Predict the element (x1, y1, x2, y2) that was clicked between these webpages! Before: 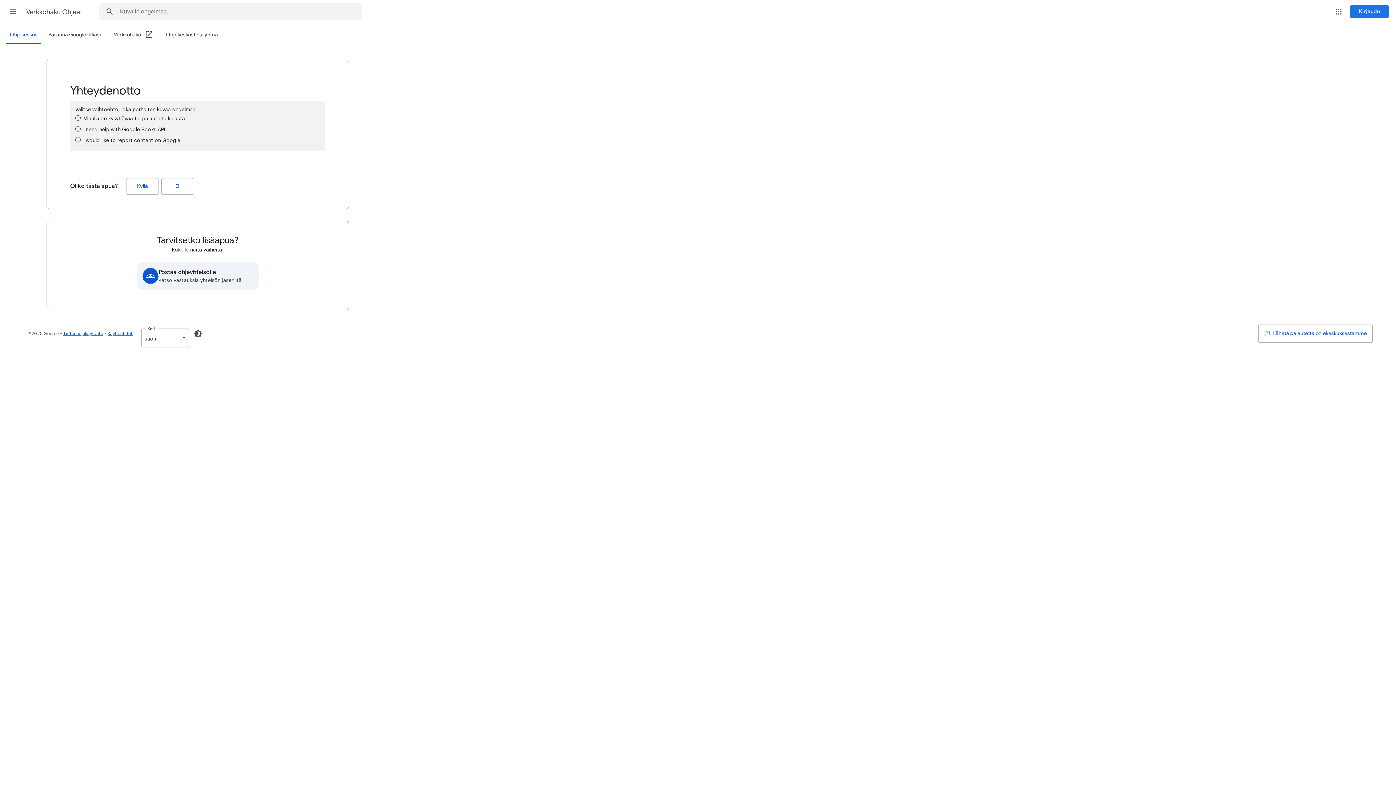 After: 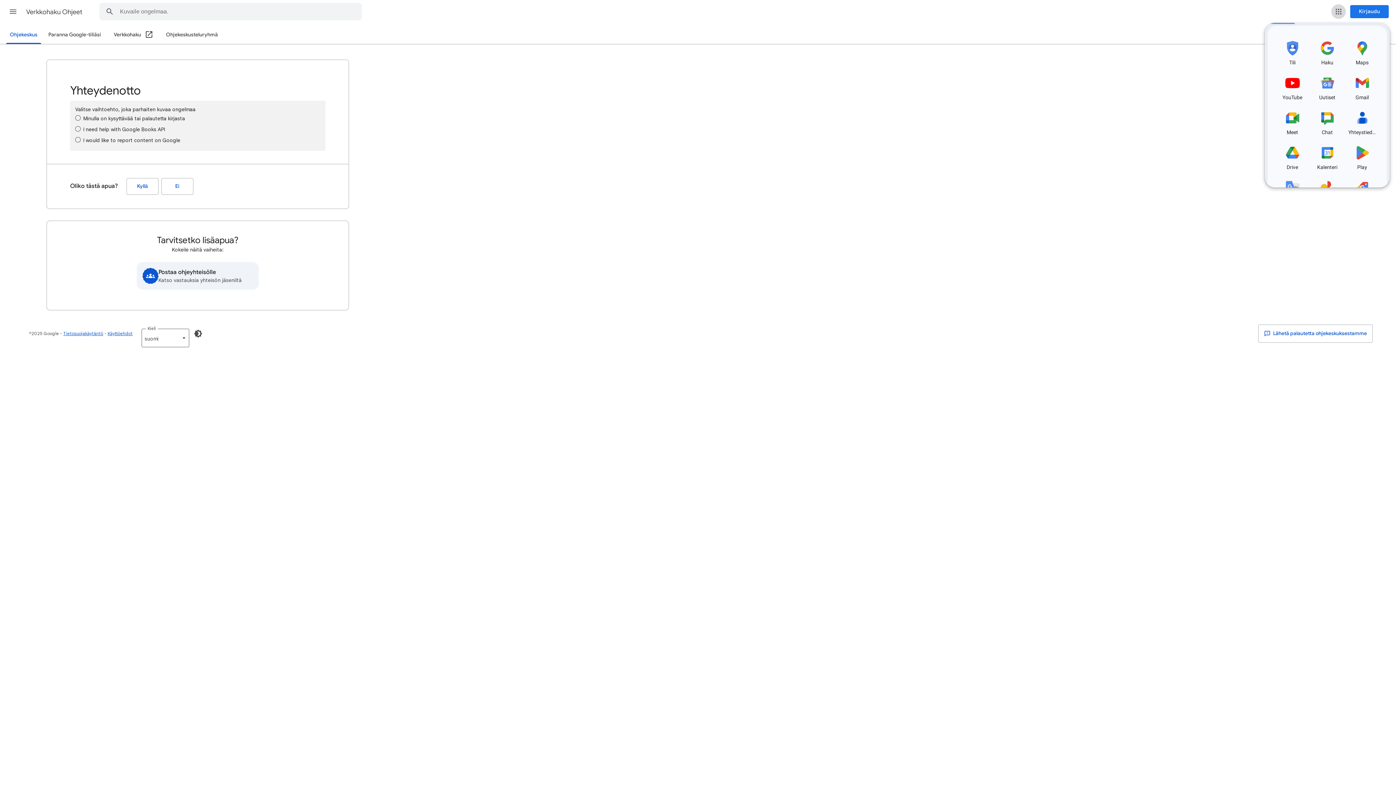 Action: label: Google-sovellukset bbox: (1331, 4, 1346, 18)